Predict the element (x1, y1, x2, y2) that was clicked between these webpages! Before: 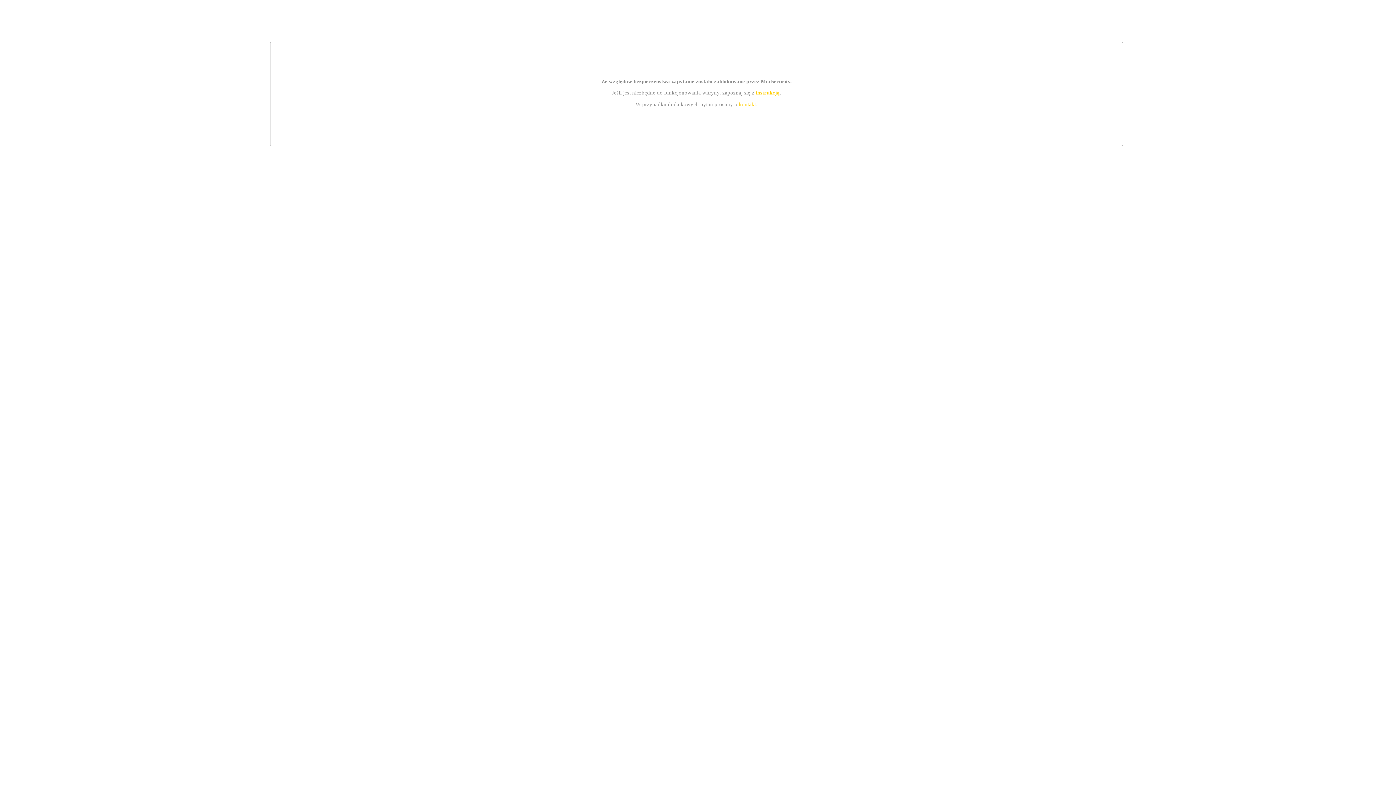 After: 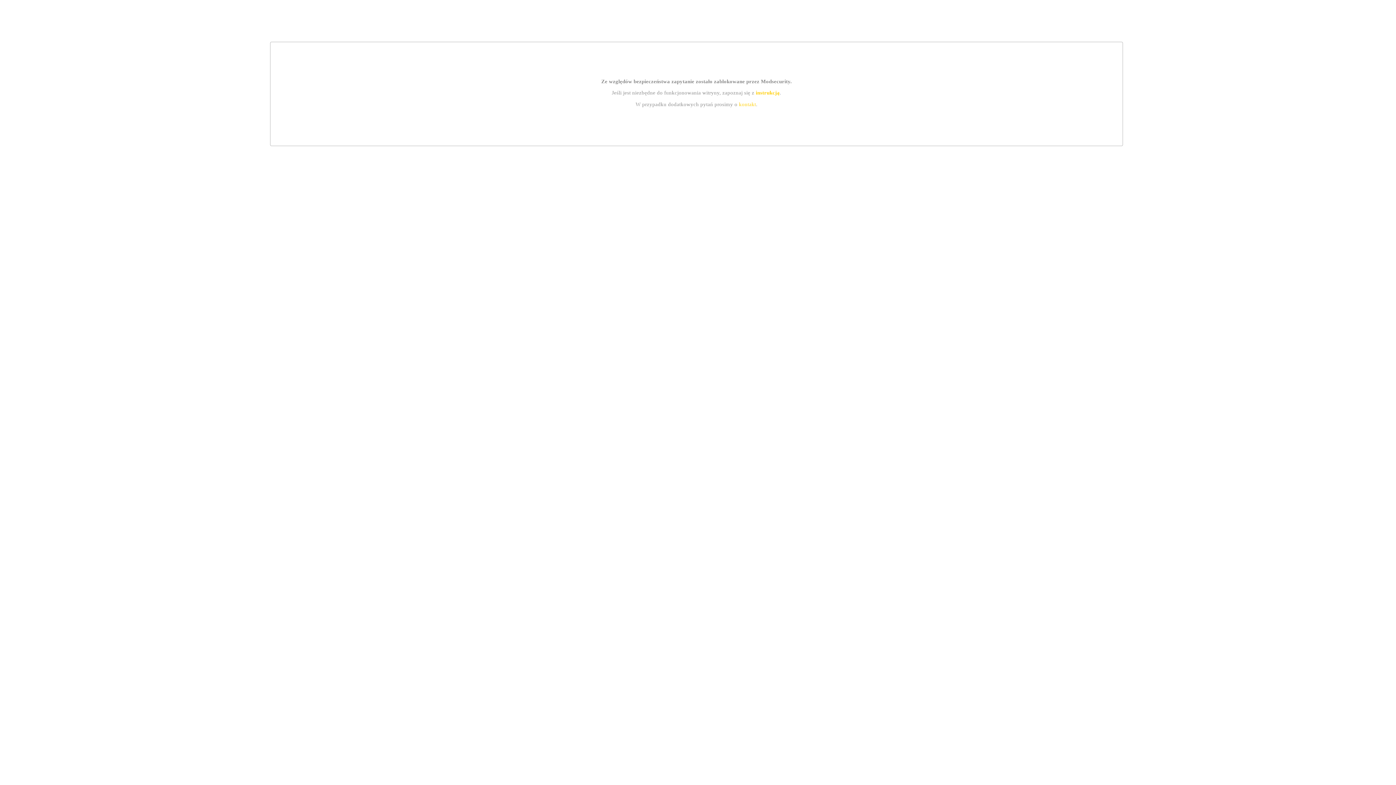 Action: bbox: (739, 101, 756, 107) label: kontakt